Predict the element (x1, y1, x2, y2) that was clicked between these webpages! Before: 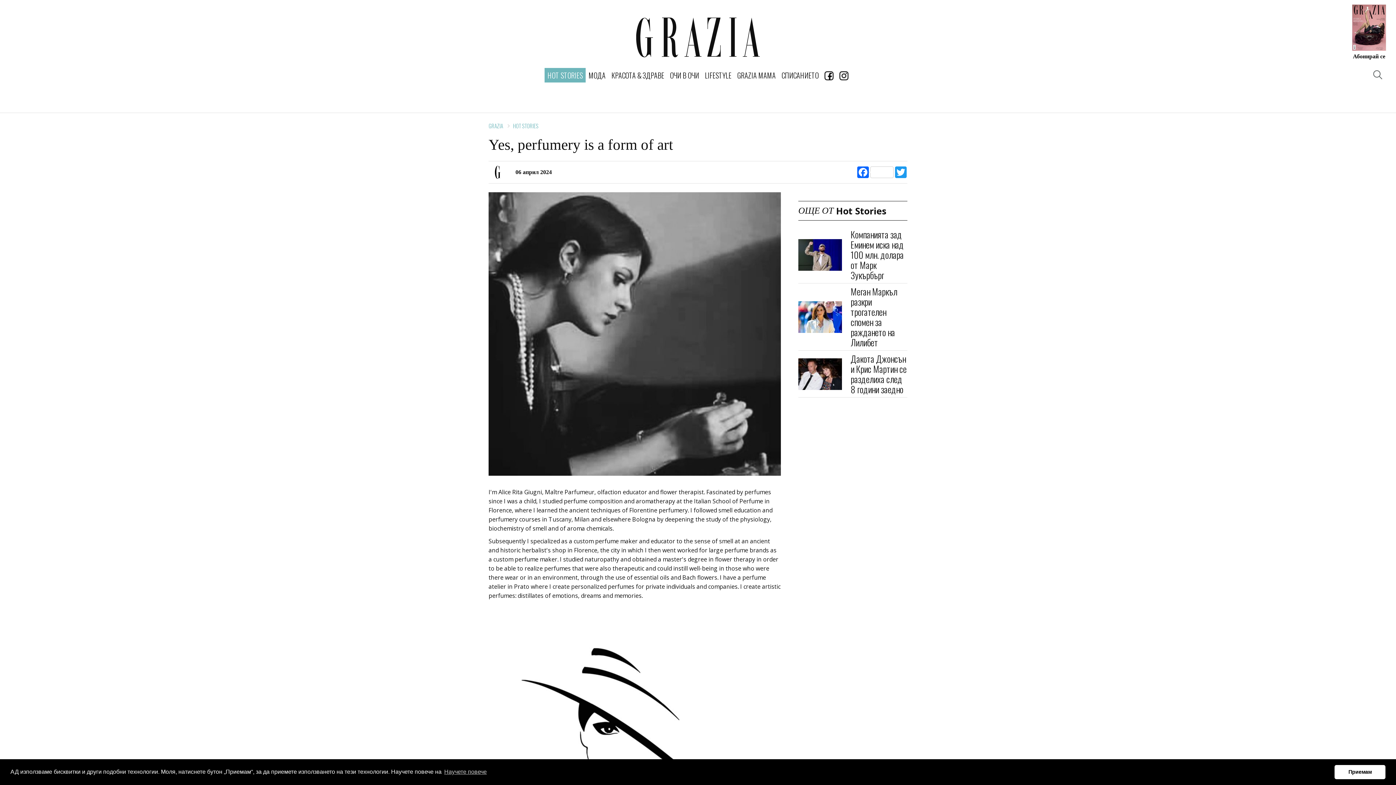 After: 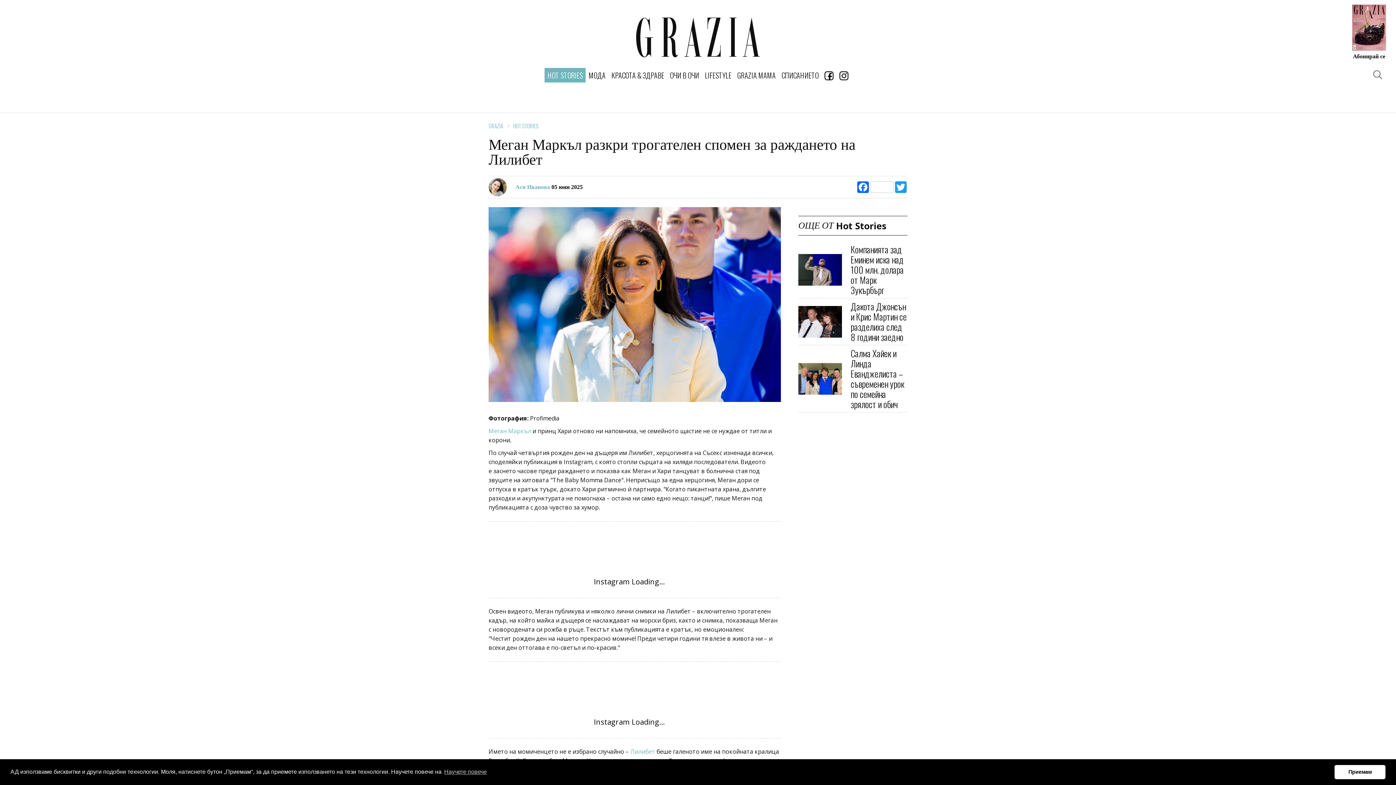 Action: bbox: (798, 301, 842, 332)